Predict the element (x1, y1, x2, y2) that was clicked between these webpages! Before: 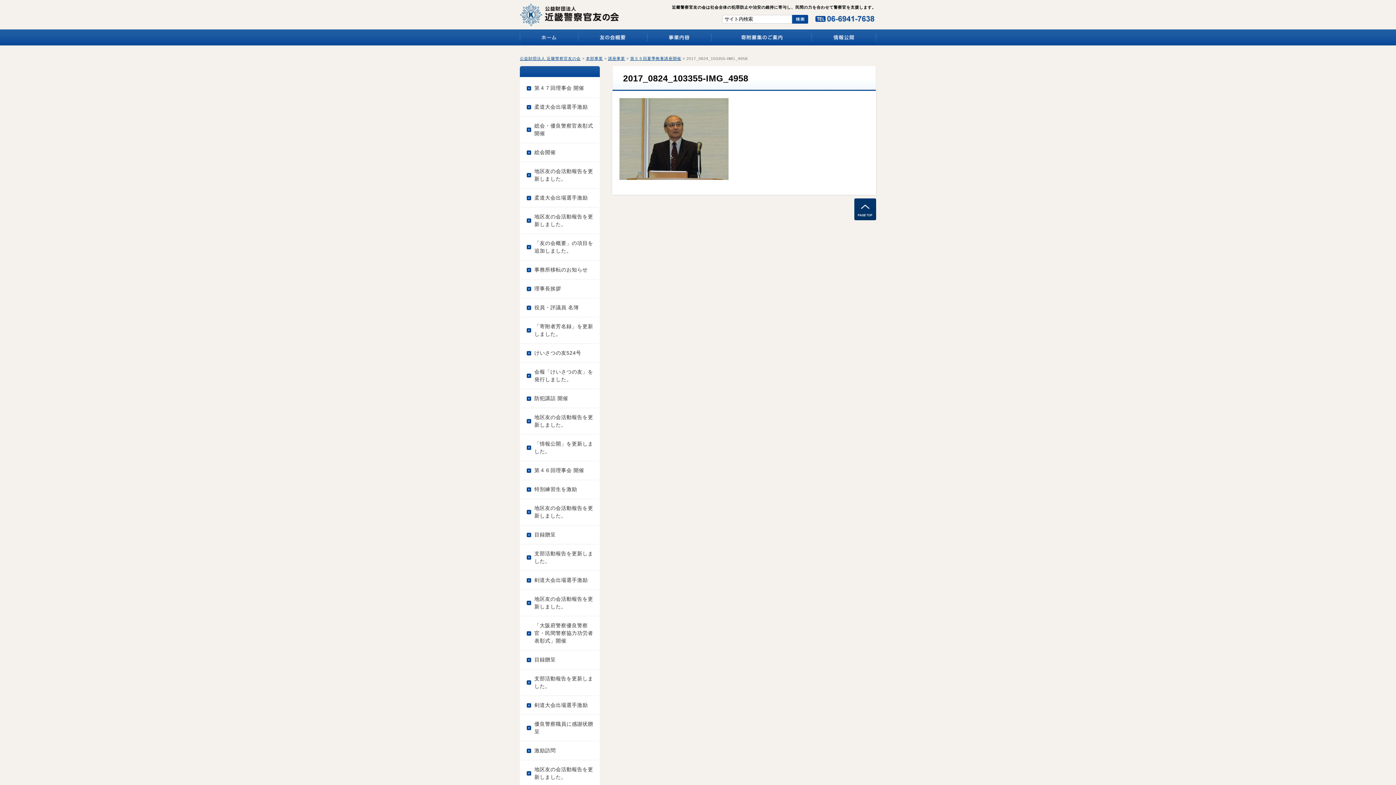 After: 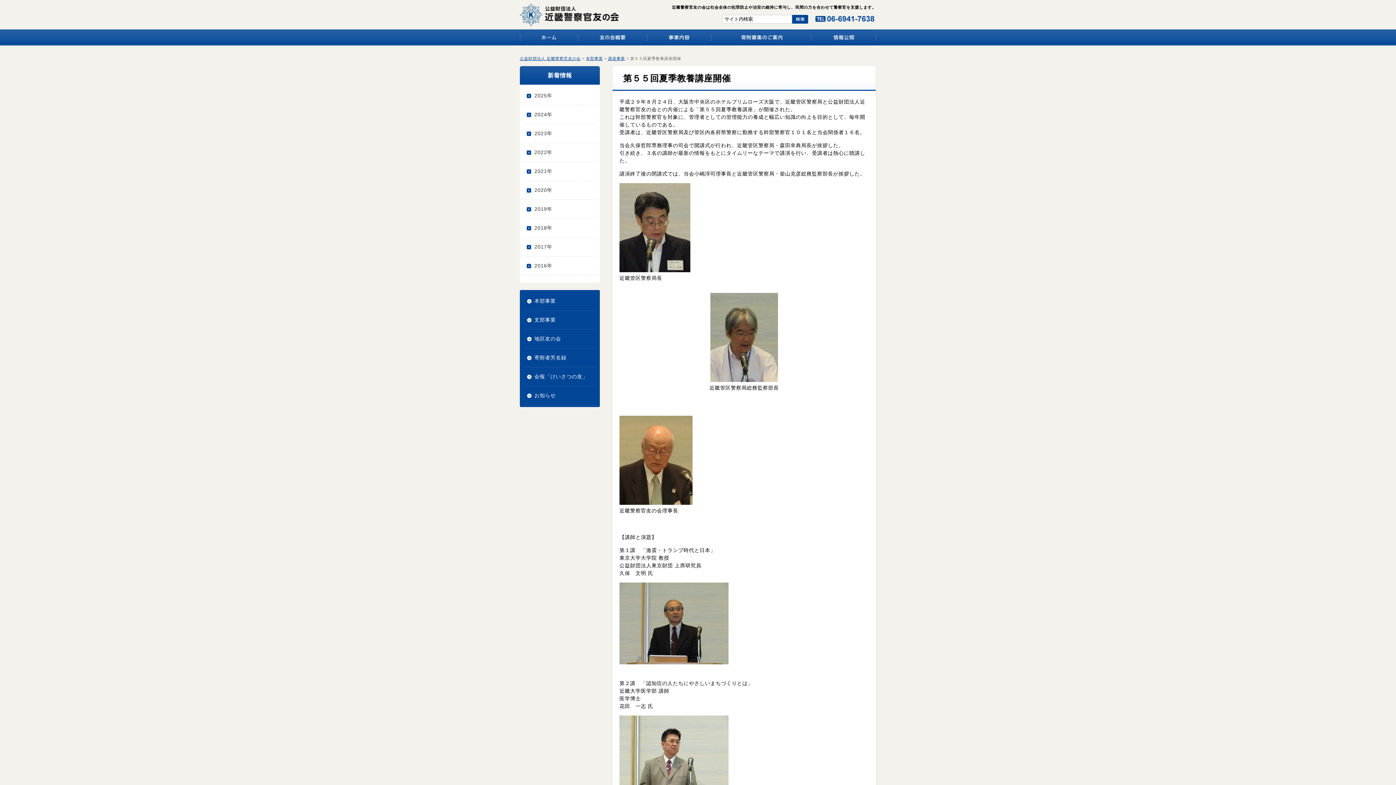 Action: label: 第５５回夏季教養講座開催 bbox: (630, 56, 681, 60)